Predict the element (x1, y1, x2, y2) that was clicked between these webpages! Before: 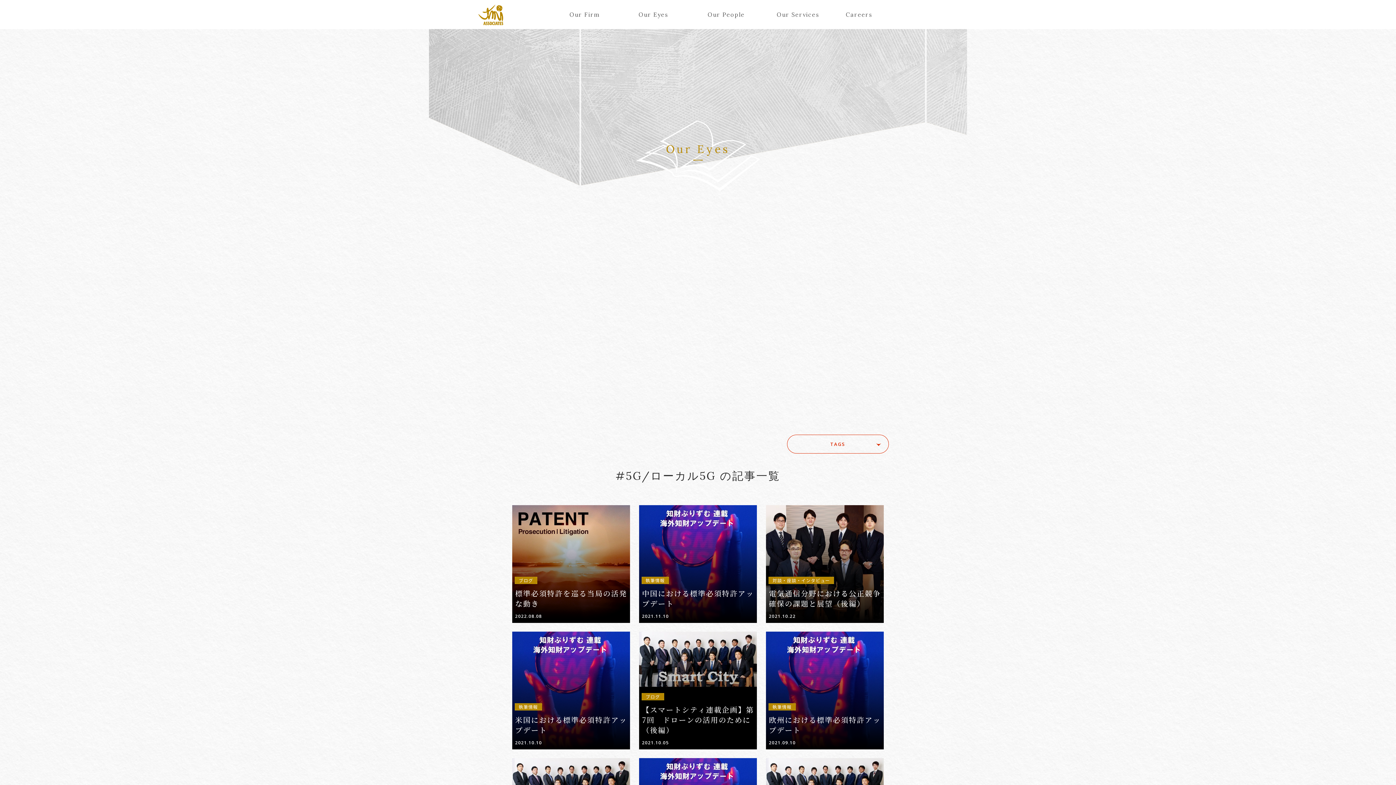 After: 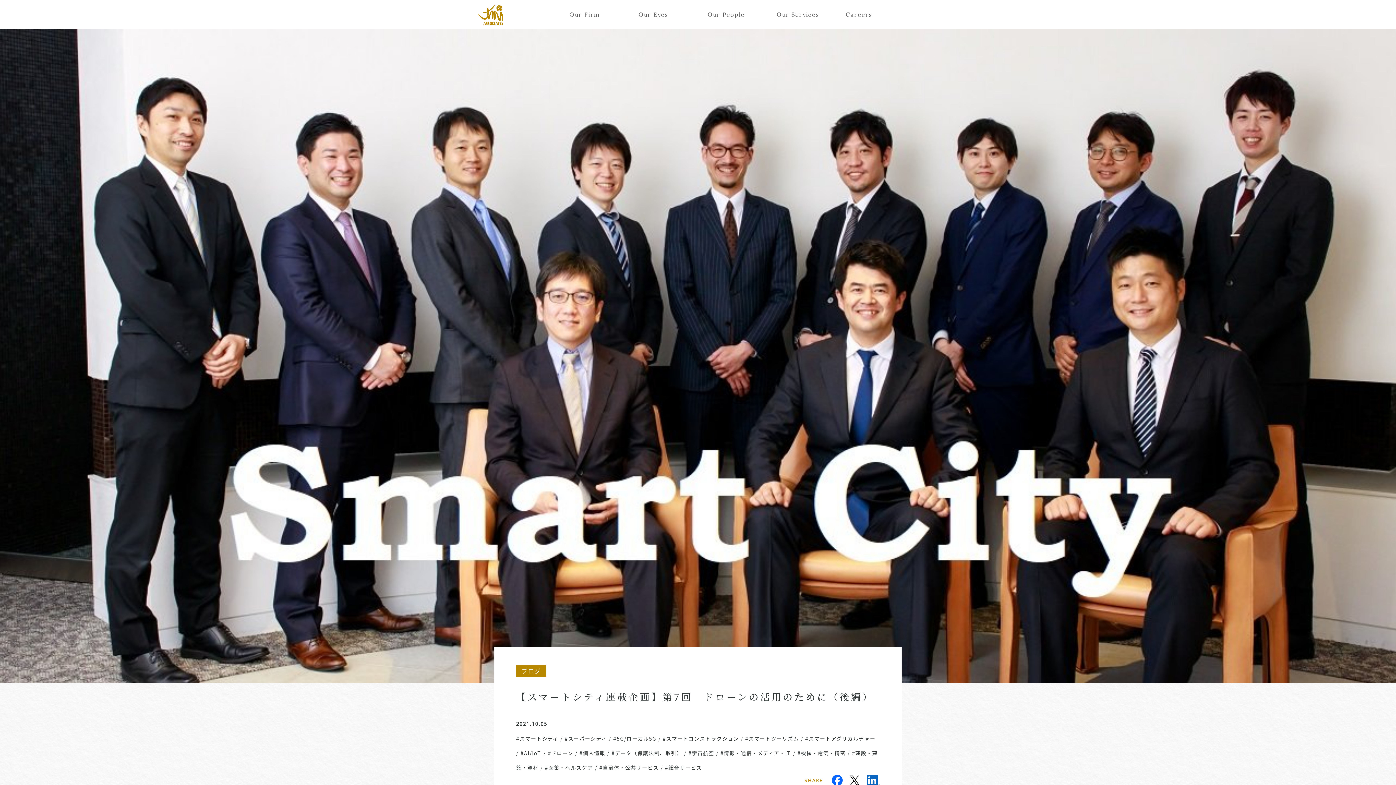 Action: label: ブログ

【スマートシティ連載企画】第7回　ドローンの活用のために（後編）

2021.10.05 bbox: (639, 631, 757, 749)